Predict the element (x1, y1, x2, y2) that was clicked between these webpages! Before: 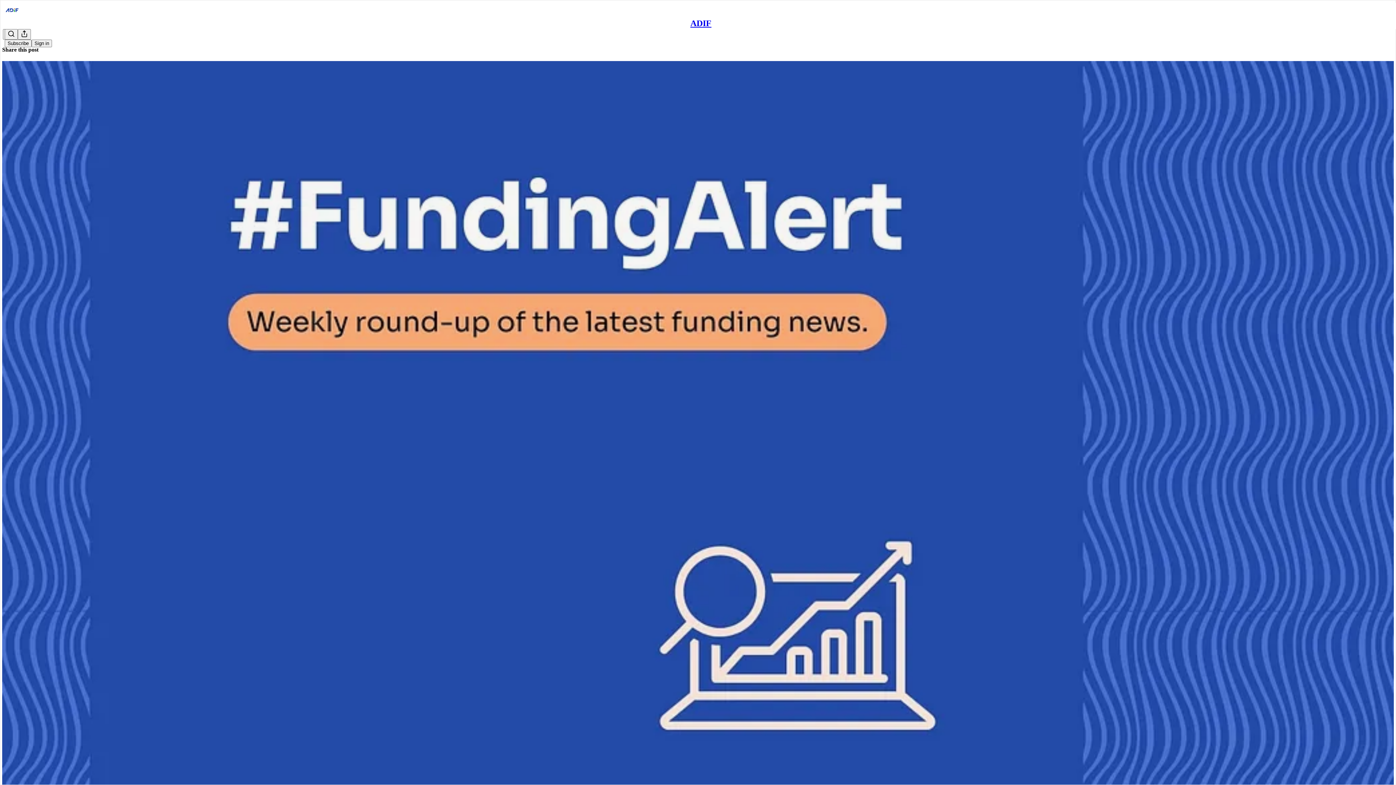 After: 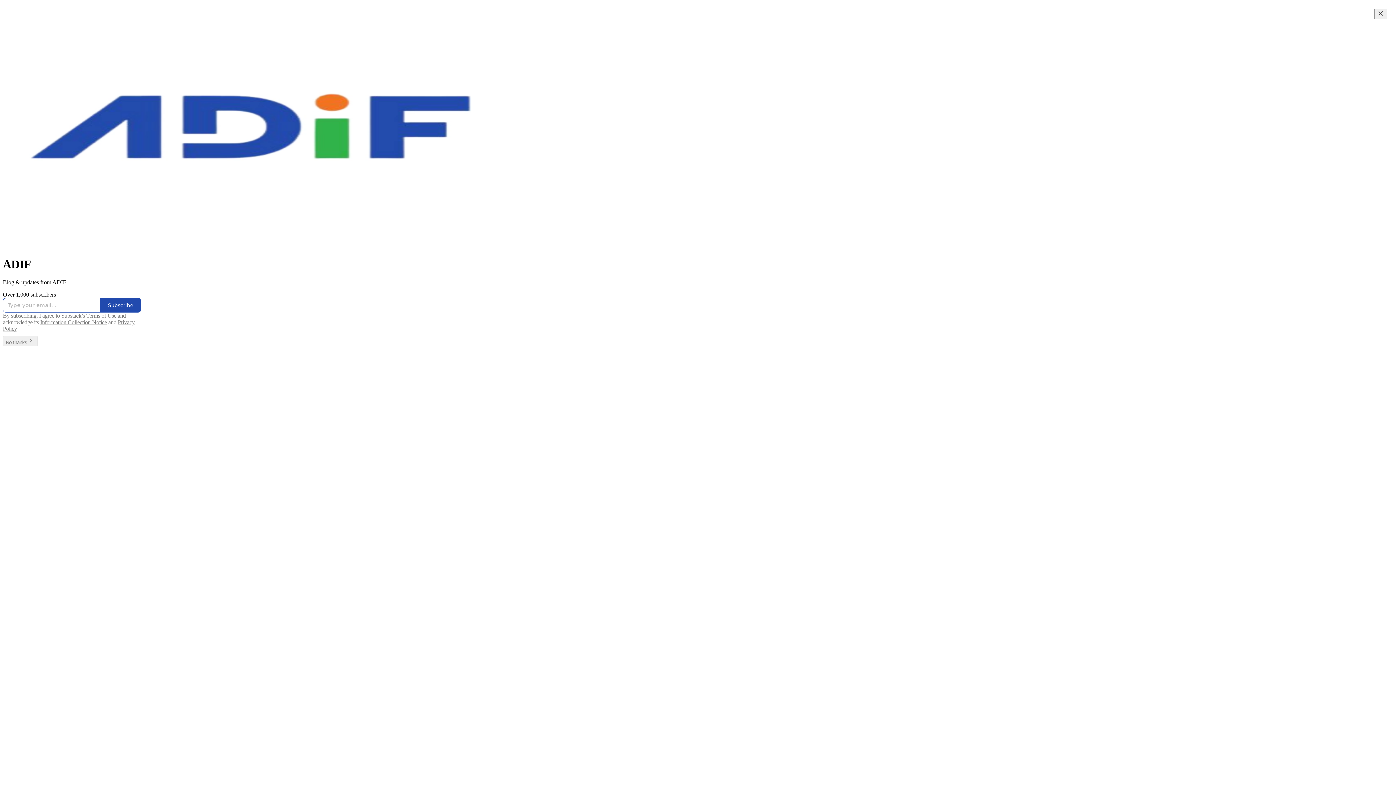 Action: label: ADIF bbox: (690, 18, 711, 28)